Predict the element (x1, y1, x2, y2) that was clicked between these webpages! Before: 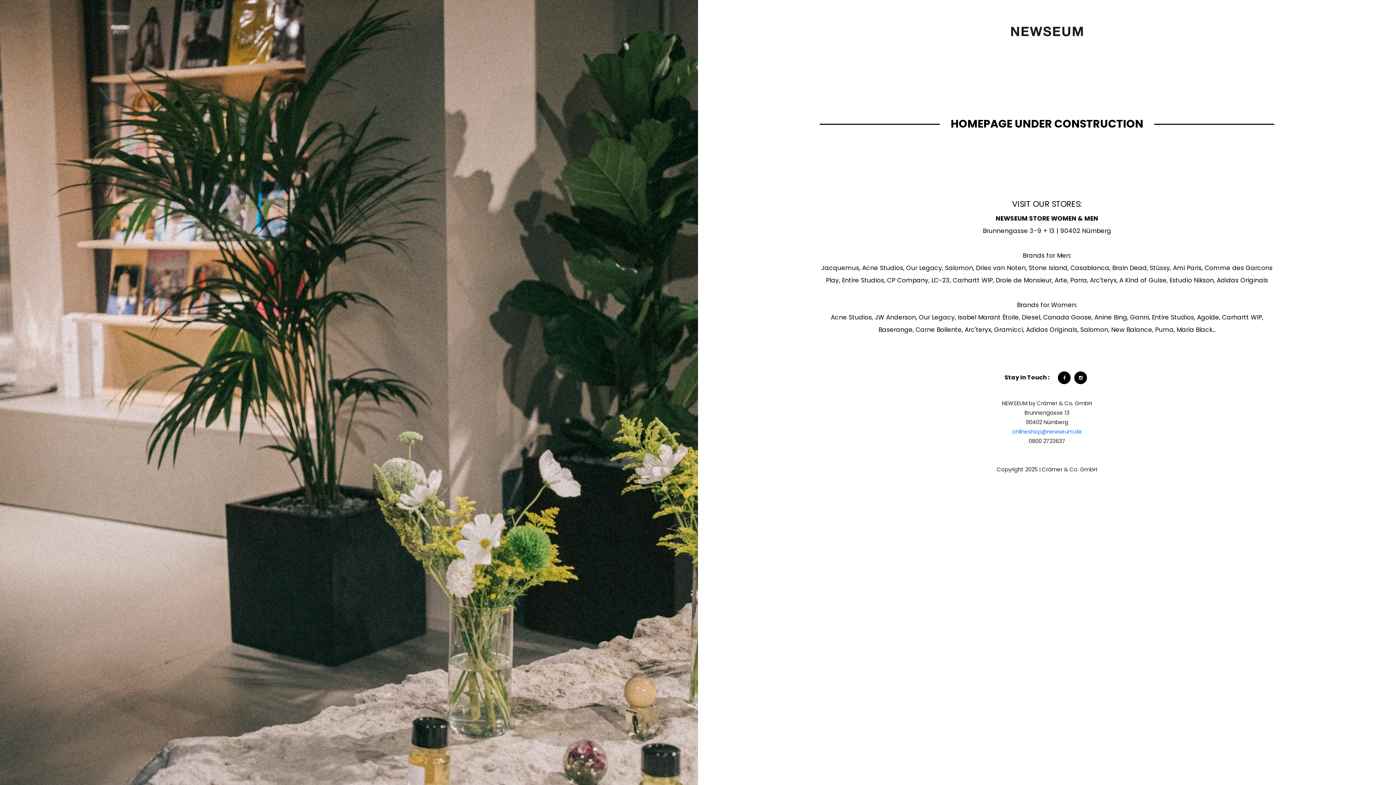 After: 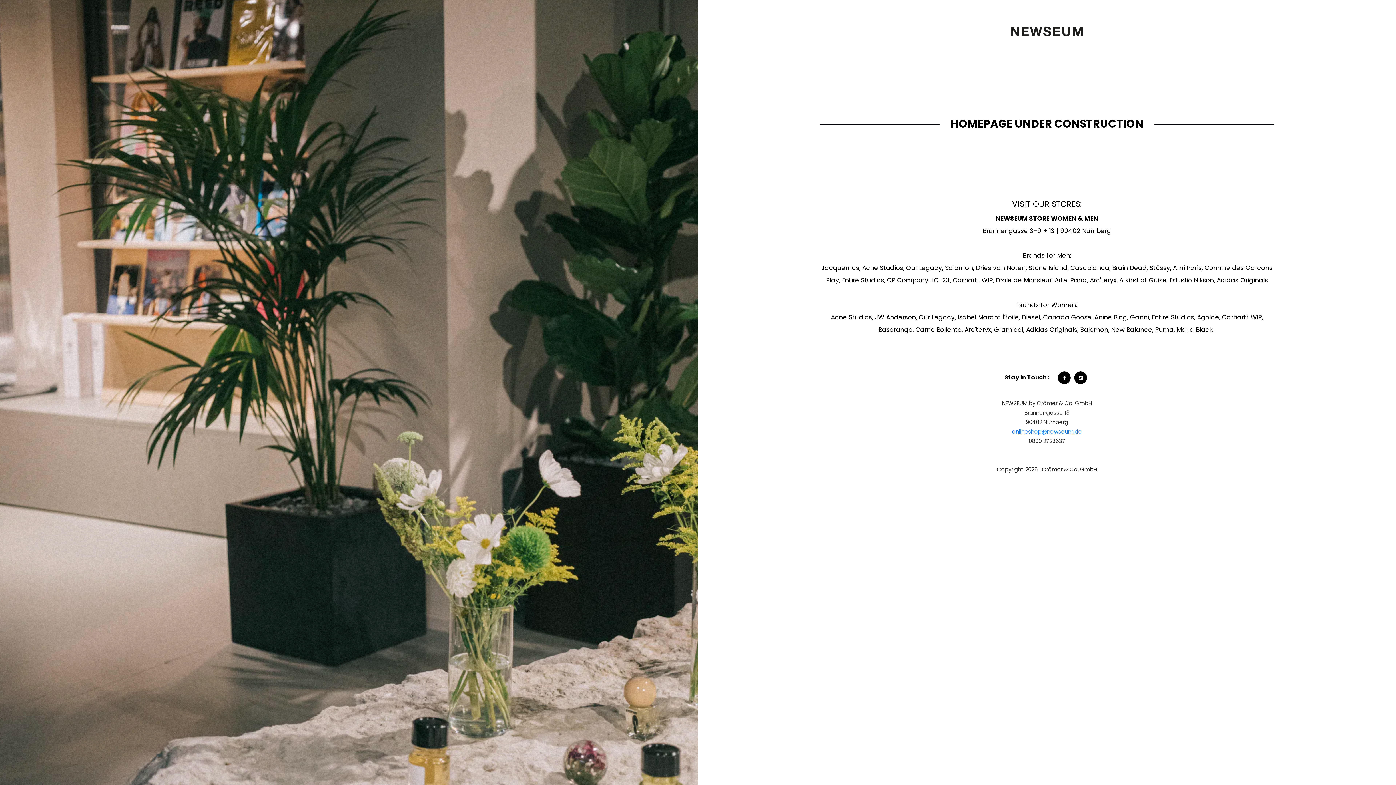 Action: bbox: (1074, 371, 1087, 384)